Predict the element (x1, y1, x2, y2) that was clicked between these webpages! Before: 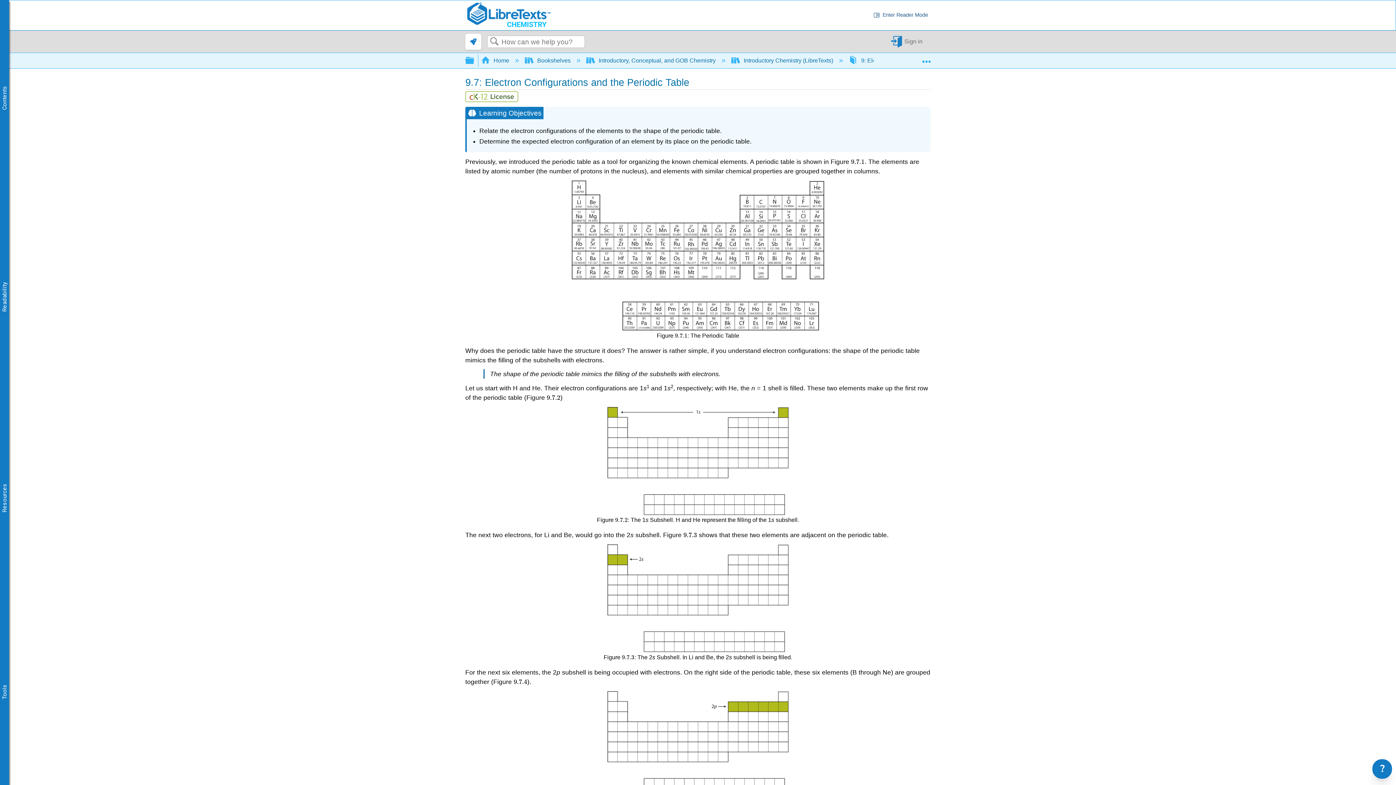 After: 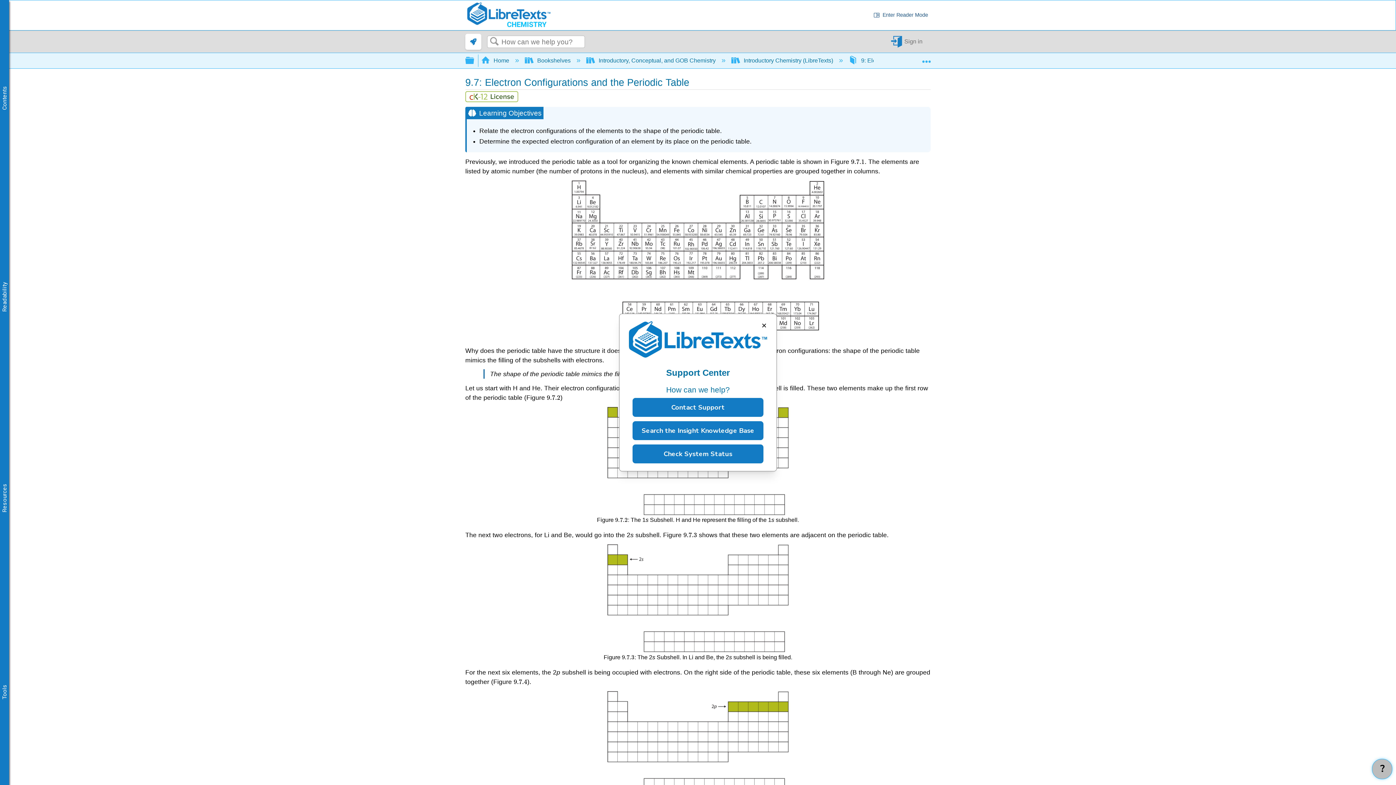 Action: bbox: (1372, 759, 1392, 779) label: ?